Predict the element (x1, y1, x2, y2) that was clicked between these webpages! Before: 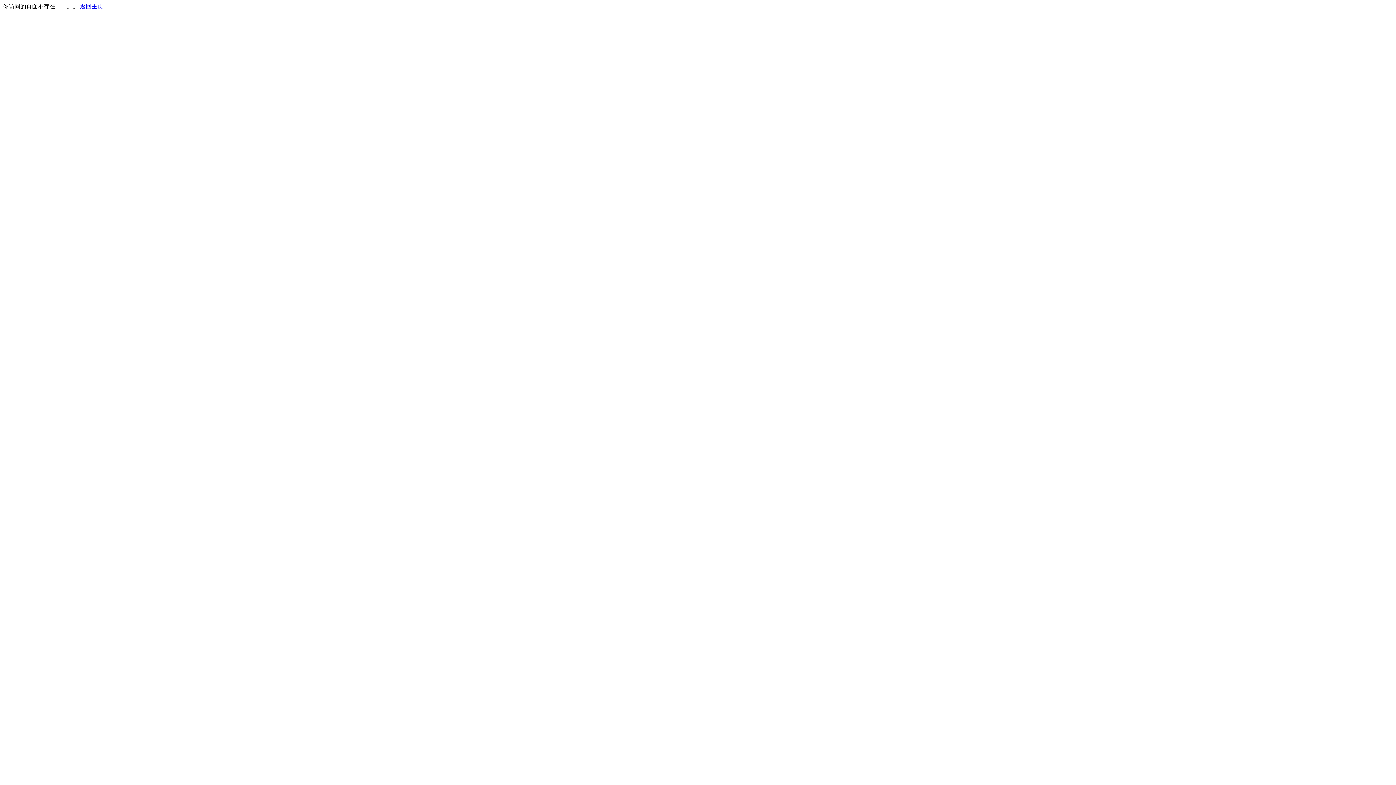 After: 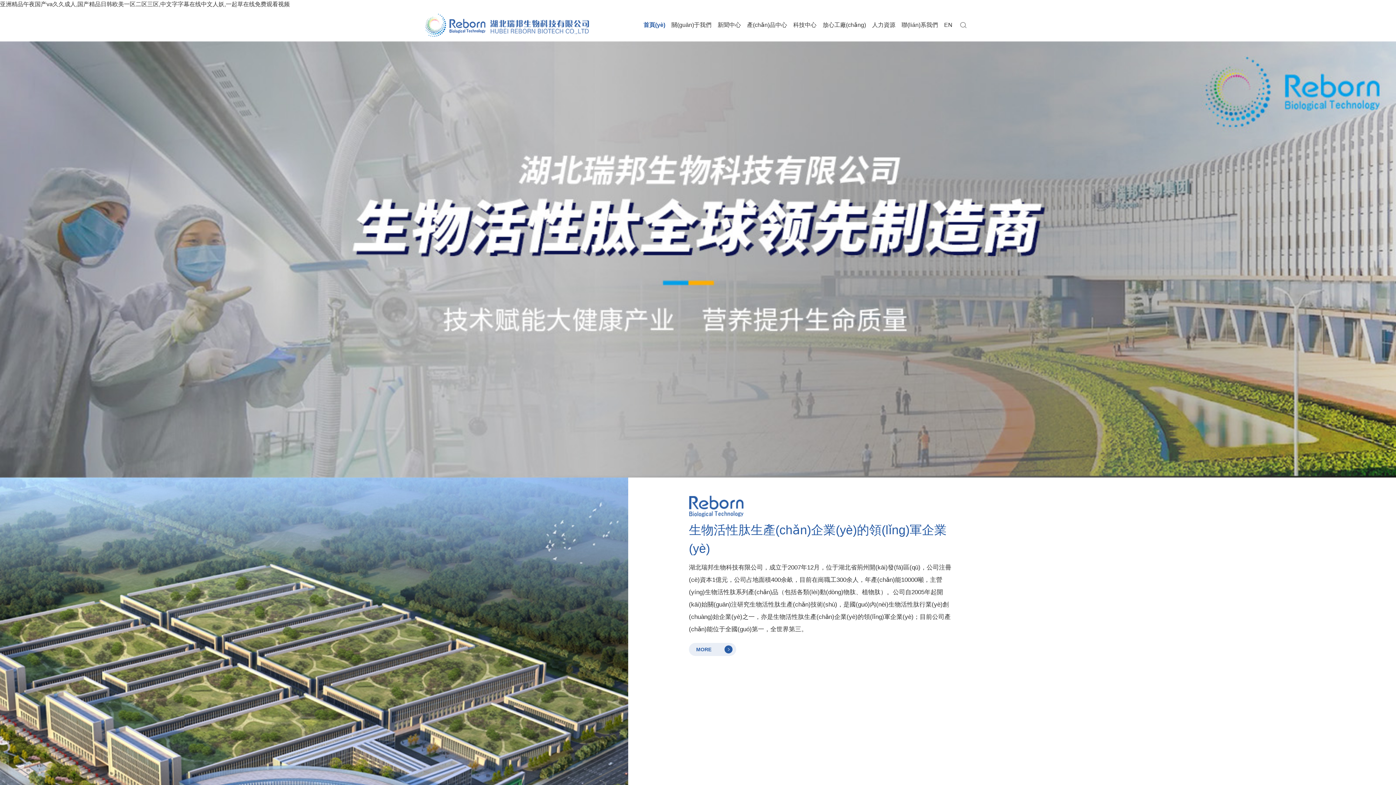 Action: bbox: (80, 3, 103, 9) label: 返回主页